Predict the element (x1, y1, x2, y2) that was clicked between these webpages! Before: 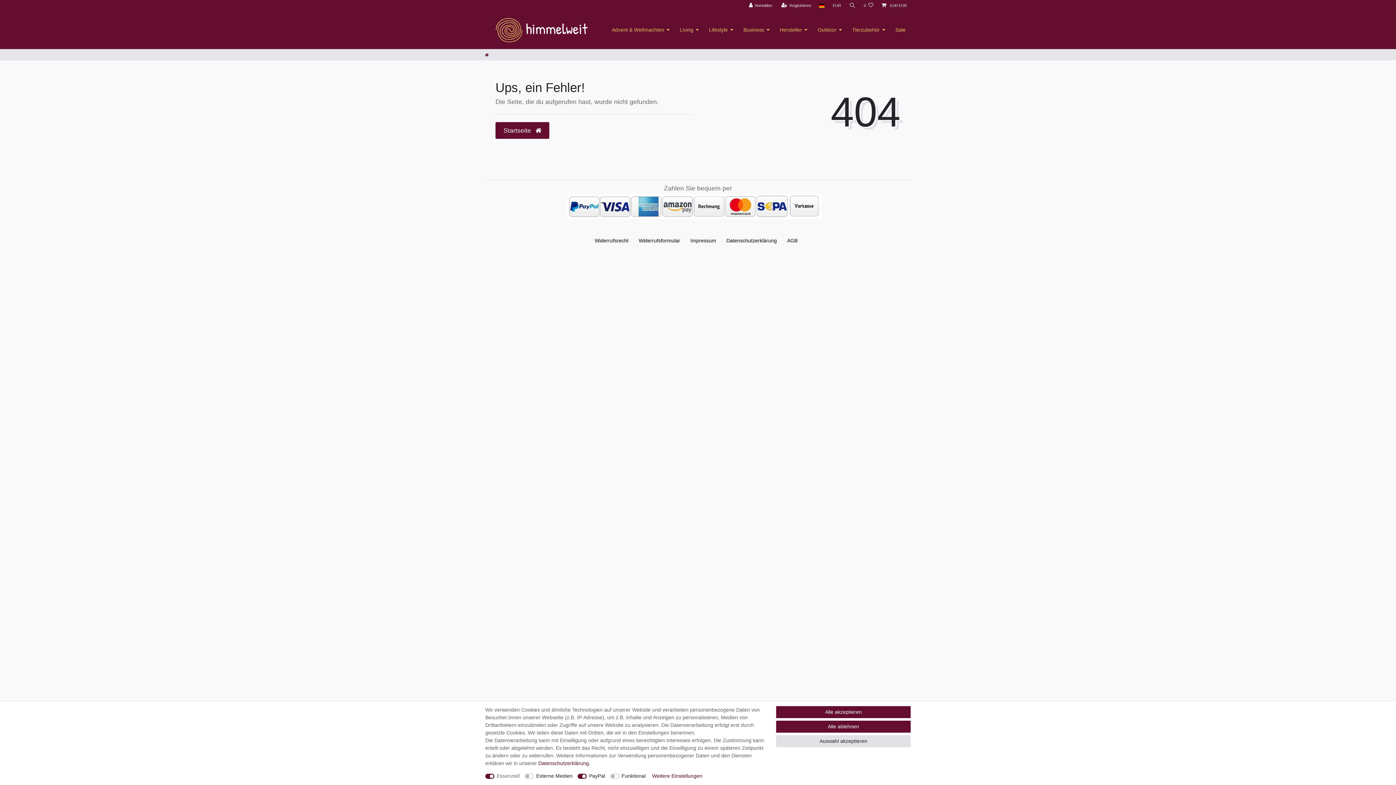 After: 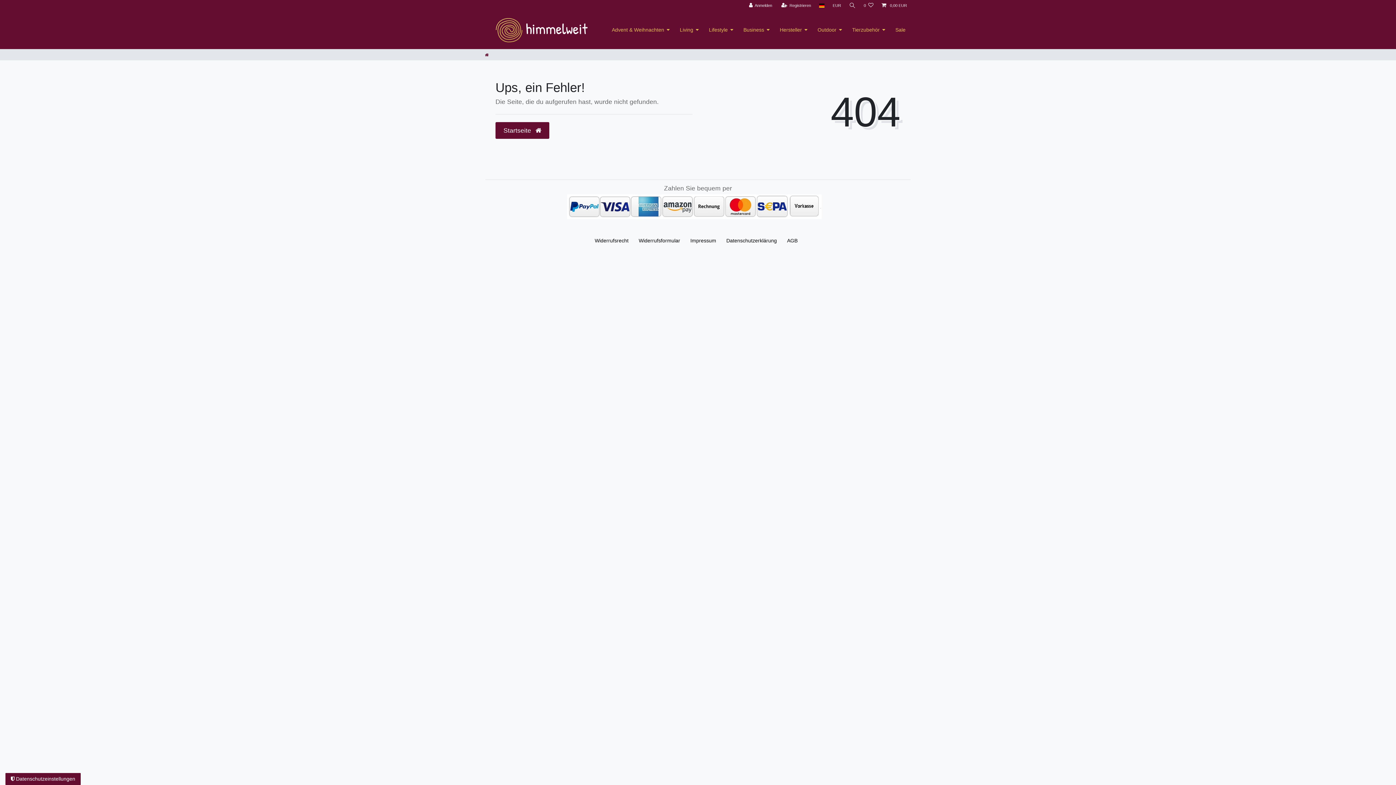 Action: label: Auswahl akzeptieren bbox: (776, 735, 910, 747)